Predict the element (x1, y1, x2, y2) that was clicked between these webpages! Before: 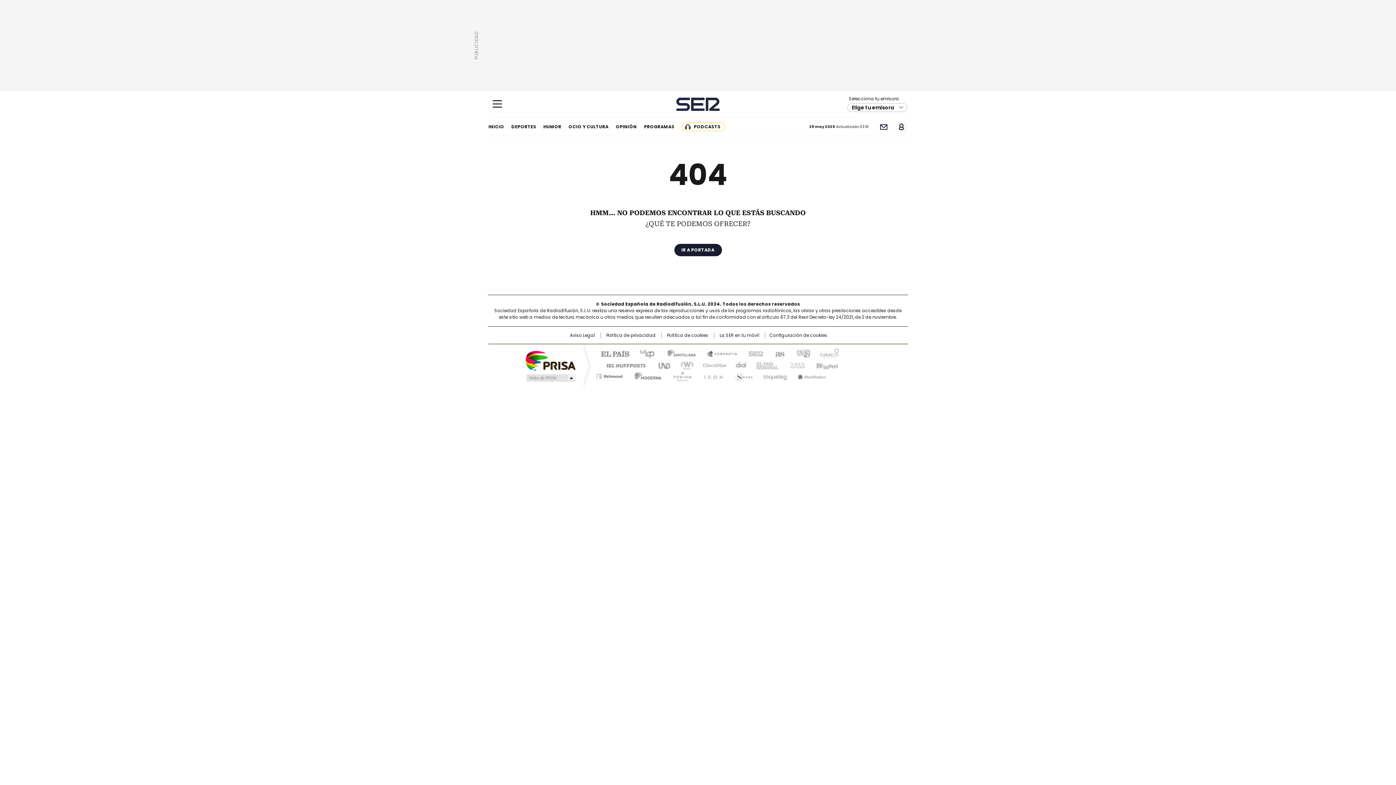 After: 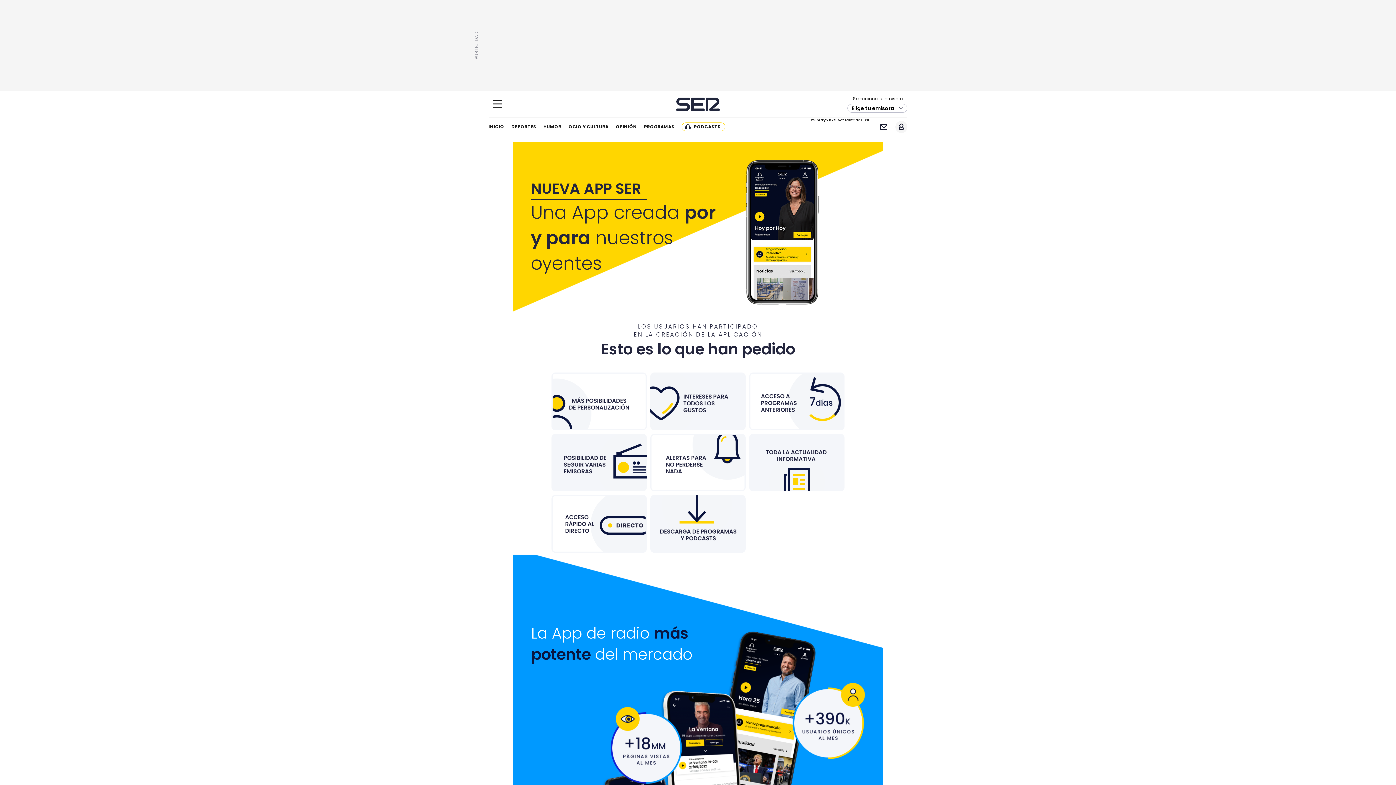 Action: label: La SER en tu móvil bbox: (714, 332, 764, 338)